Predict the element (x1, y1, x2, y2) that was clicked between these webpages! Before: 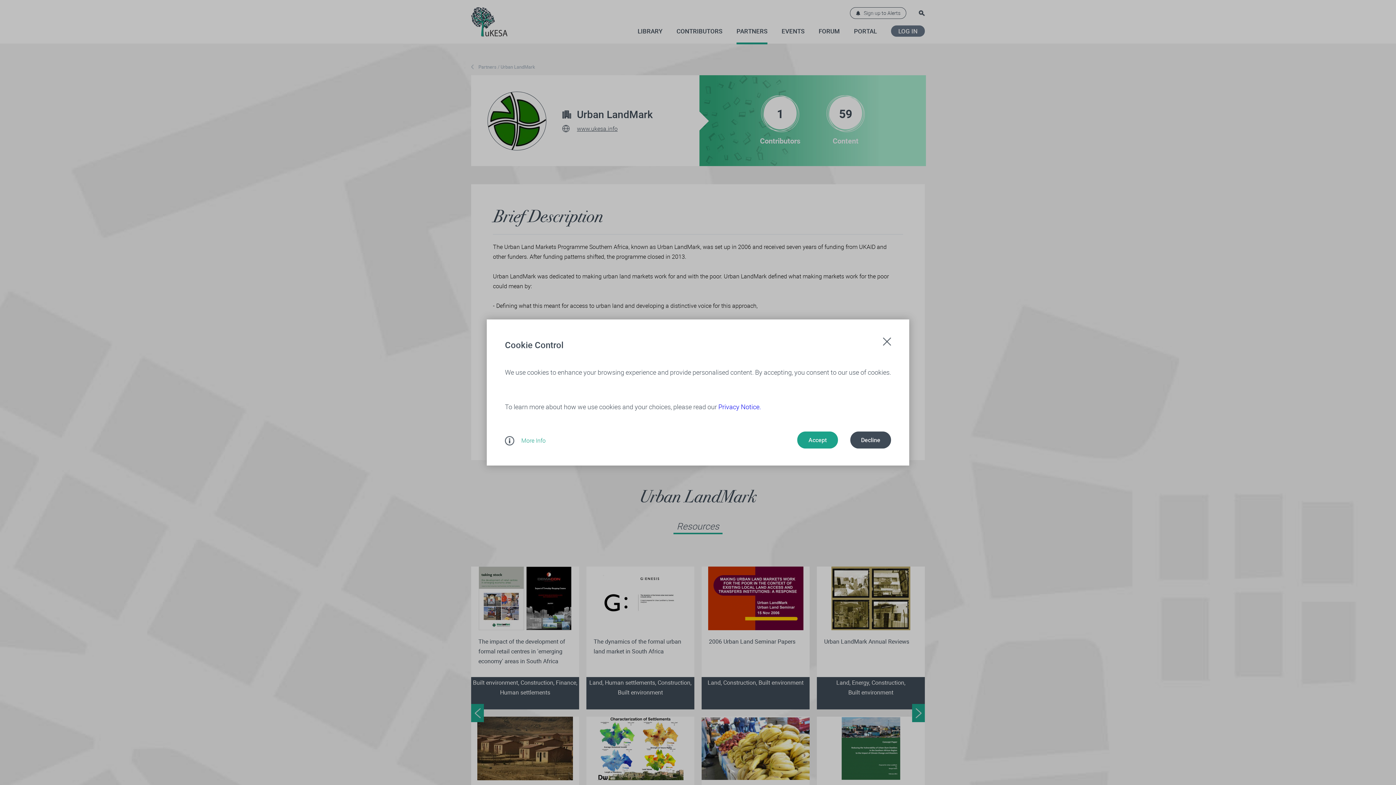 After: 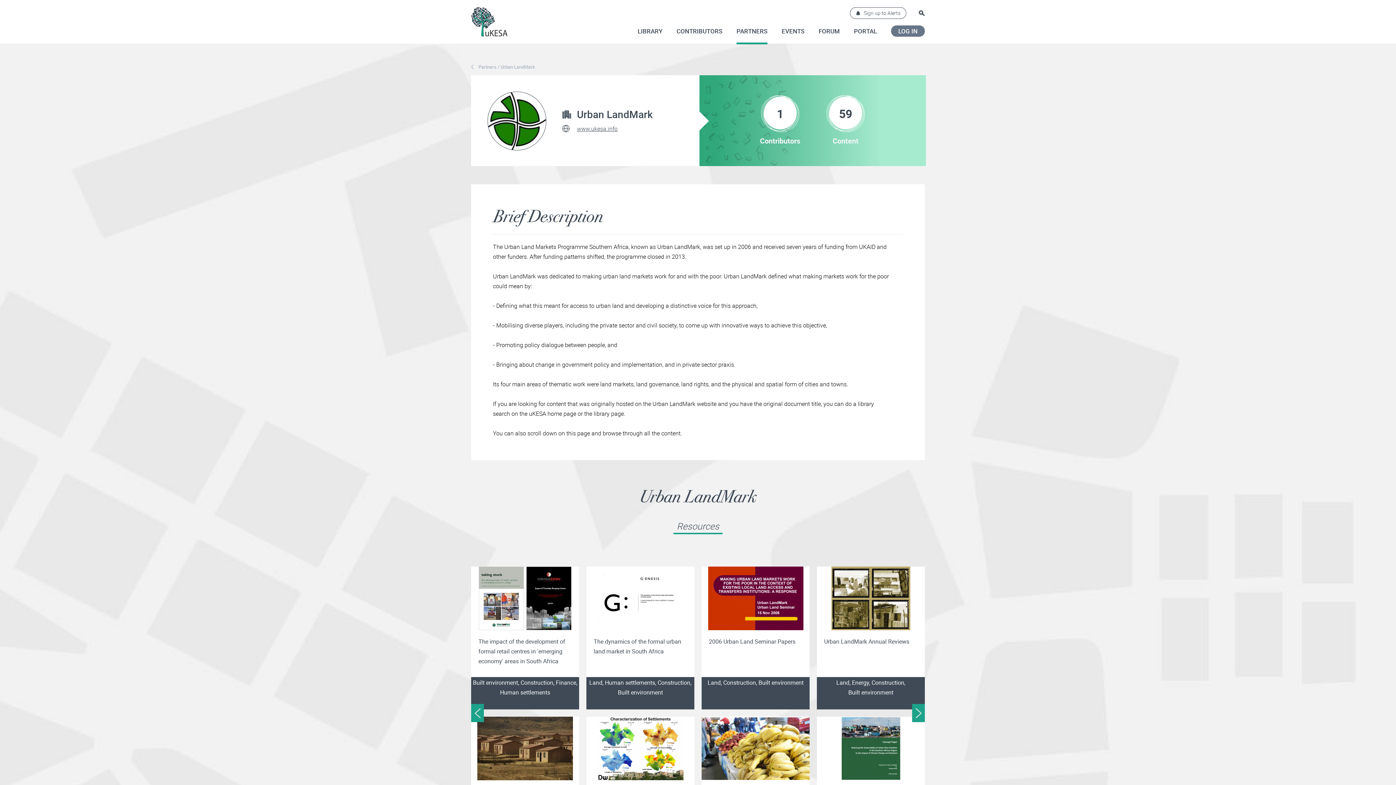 Action: bbox: (850, 431, 891, 448) label: Decline